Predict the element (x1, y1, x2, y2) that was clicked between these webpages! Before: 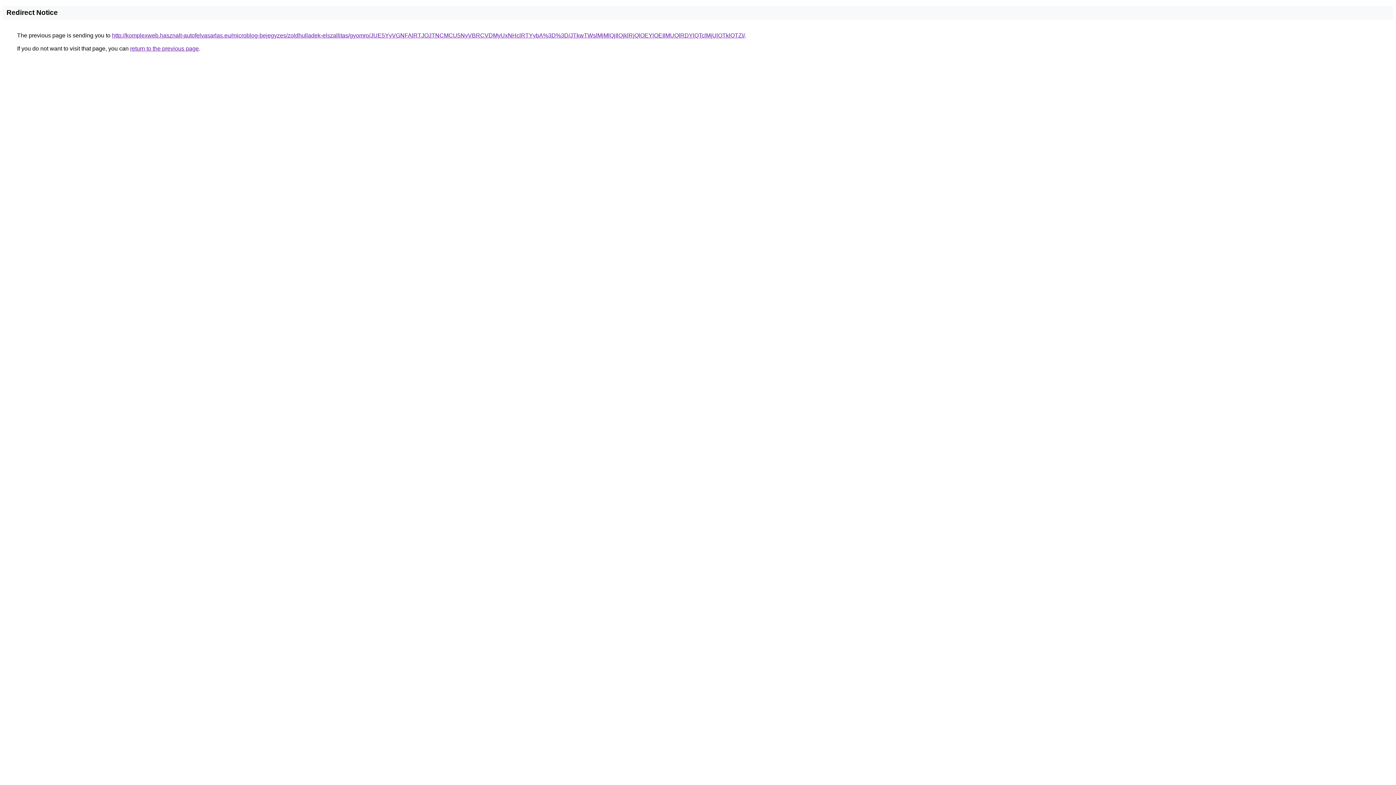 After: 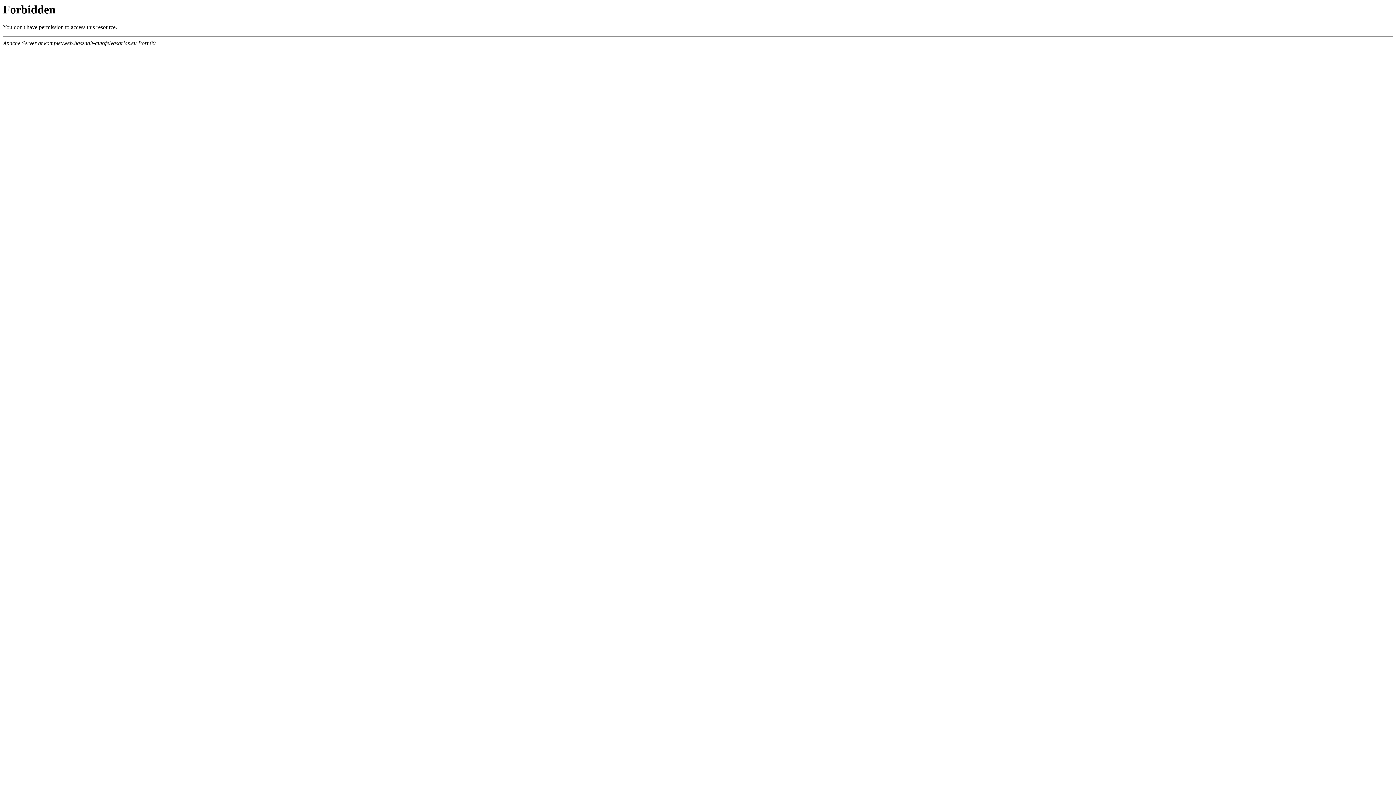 Action: label: http://komplexweb.hasznalt-autofelvasarlas.eu/microblog-bejegyzes/zoldhulladek-elszallitas/gyomro/JUE5YyVGNFAlRTJOJTNCMCU5NyVBRCVDMyUxNHclRTYybA%3D%3D/JTkwTWslMjMlQjIlQjklRjQlOEYlOEIlMUQlRDYlQTclMjUlOTklOTZI/ bbox: (112, 32, 745, 38)